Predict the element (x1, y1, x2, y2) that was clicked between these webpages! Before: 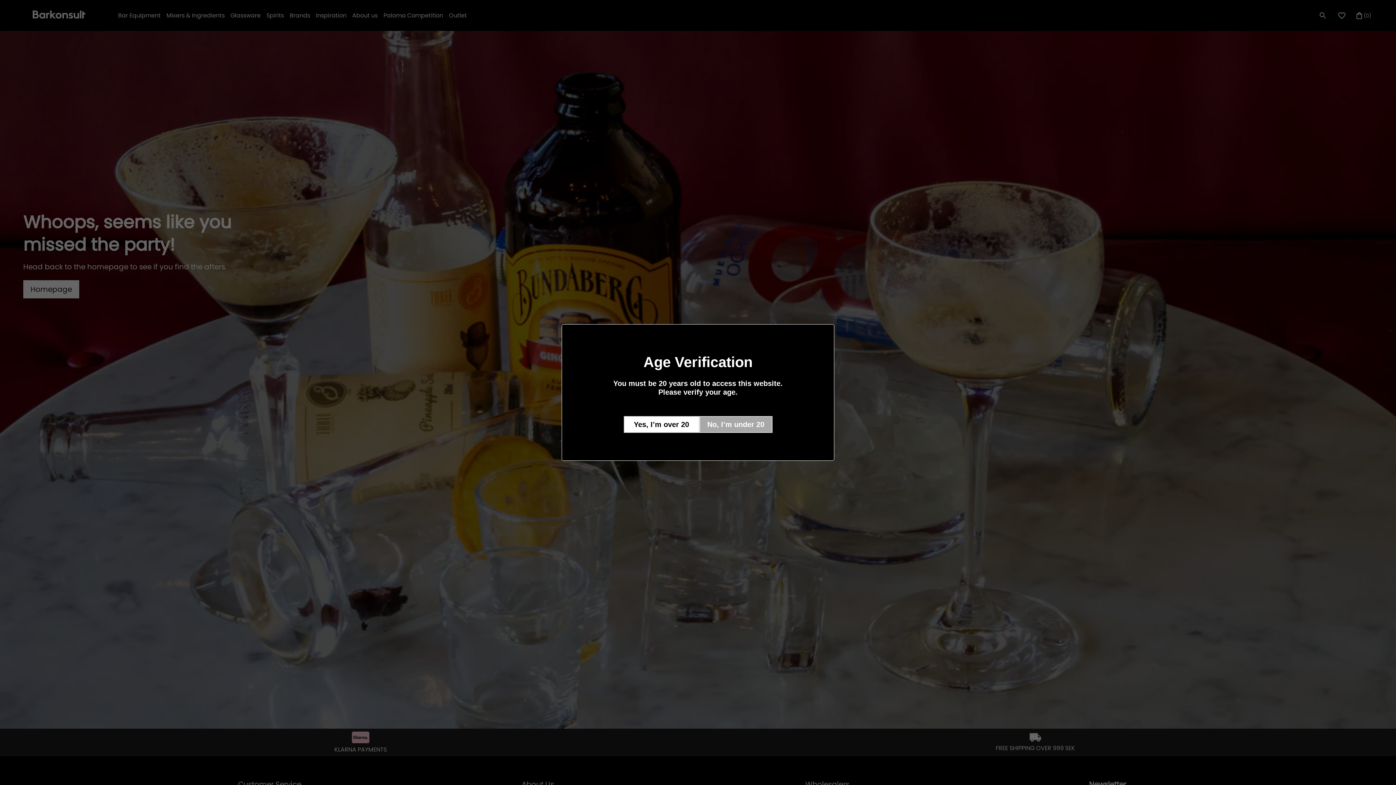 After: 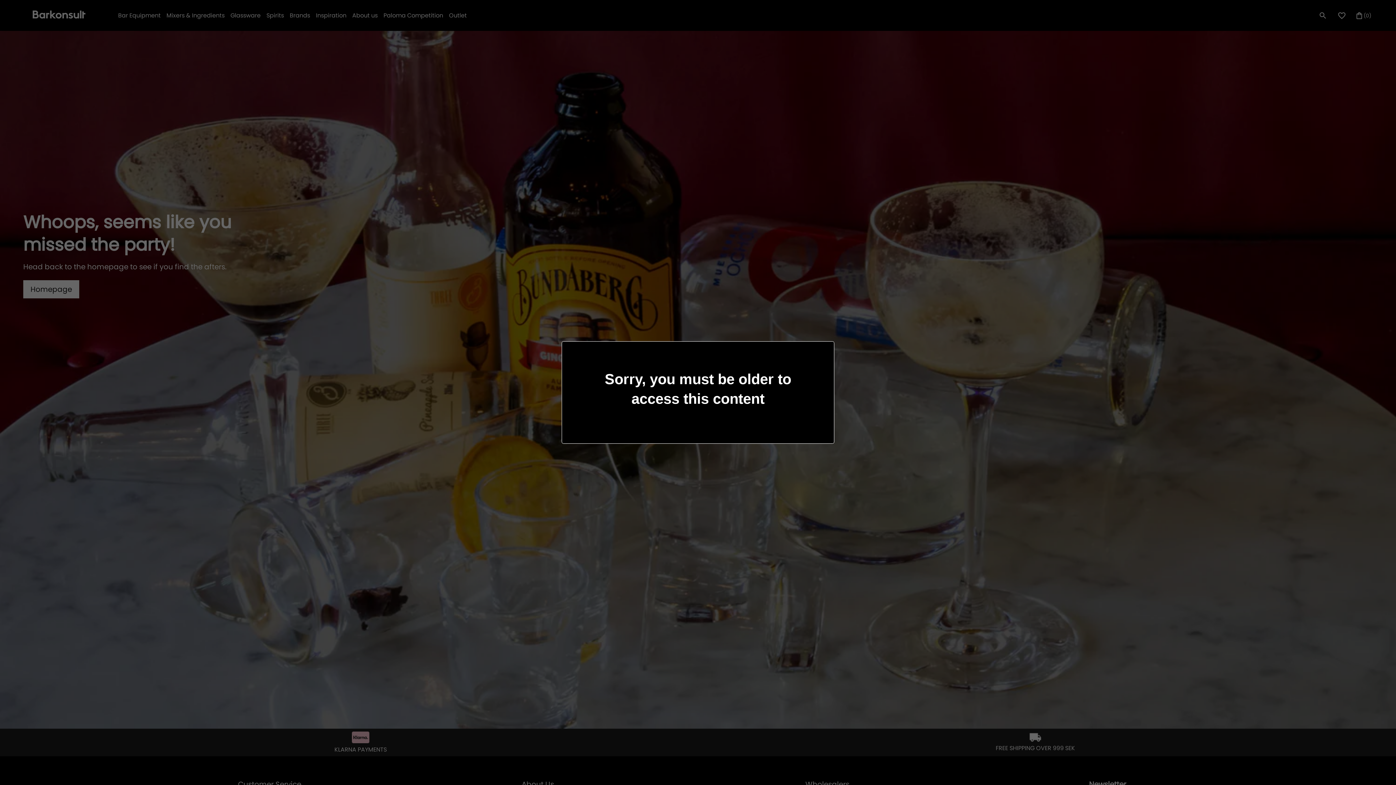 Action: bbox: (699, 416, 772, 433) label: No, I’m under 20